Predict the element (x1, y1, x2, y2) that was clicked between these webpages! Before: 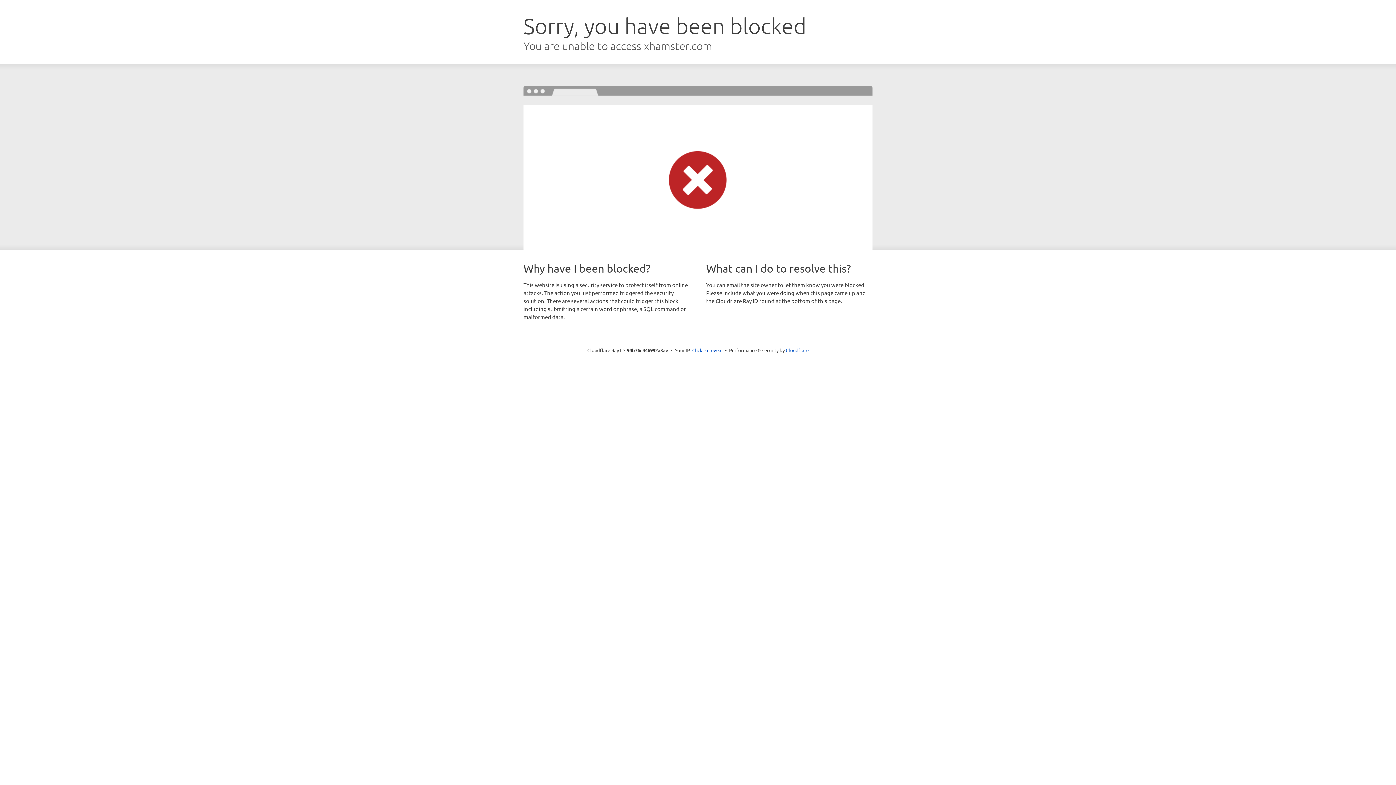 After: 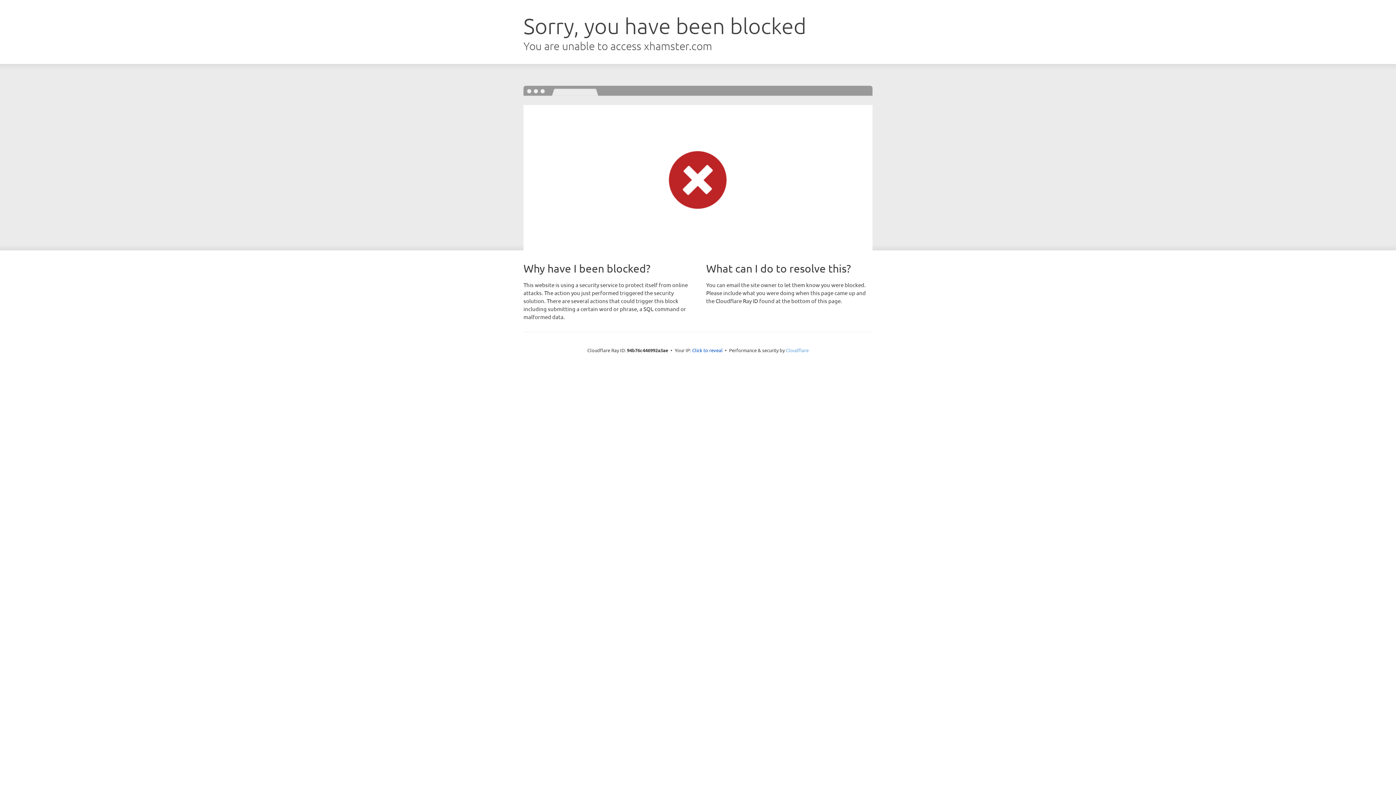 Action: label: Cloudflare bbox: (786, 347, 808, 353)